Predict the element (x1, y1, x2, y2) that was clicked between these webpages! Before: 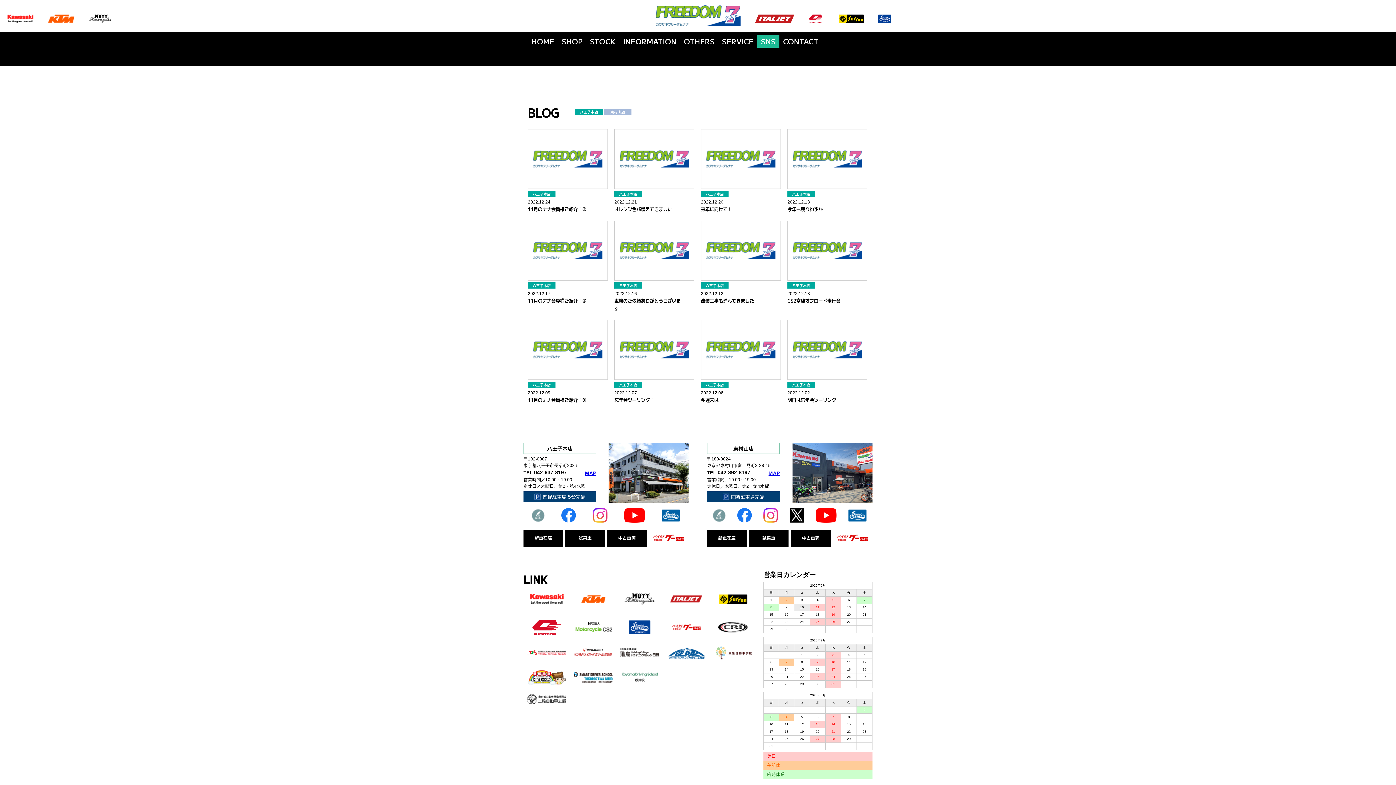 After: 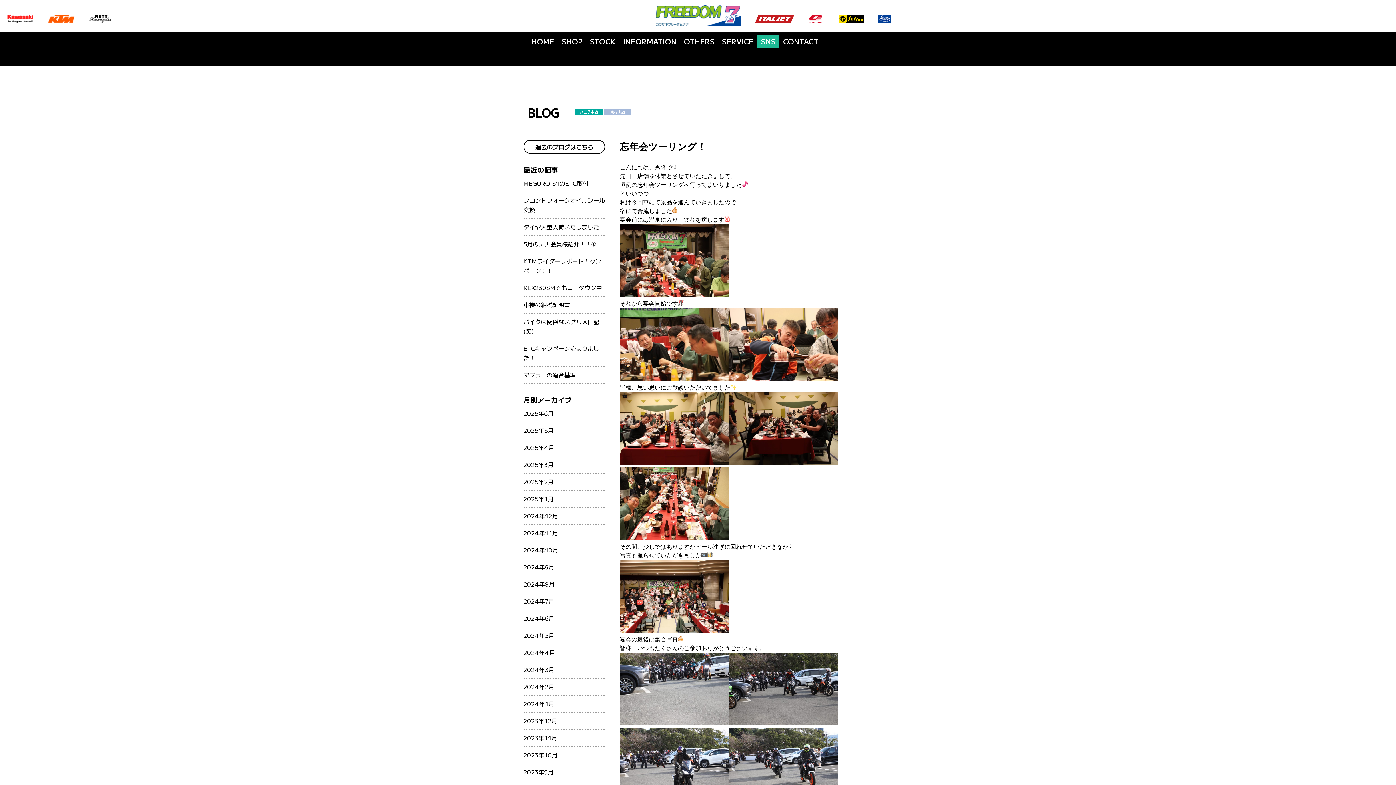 Action: bbox: (614, 396, 654, 403) label: 忘年会ツーリング！